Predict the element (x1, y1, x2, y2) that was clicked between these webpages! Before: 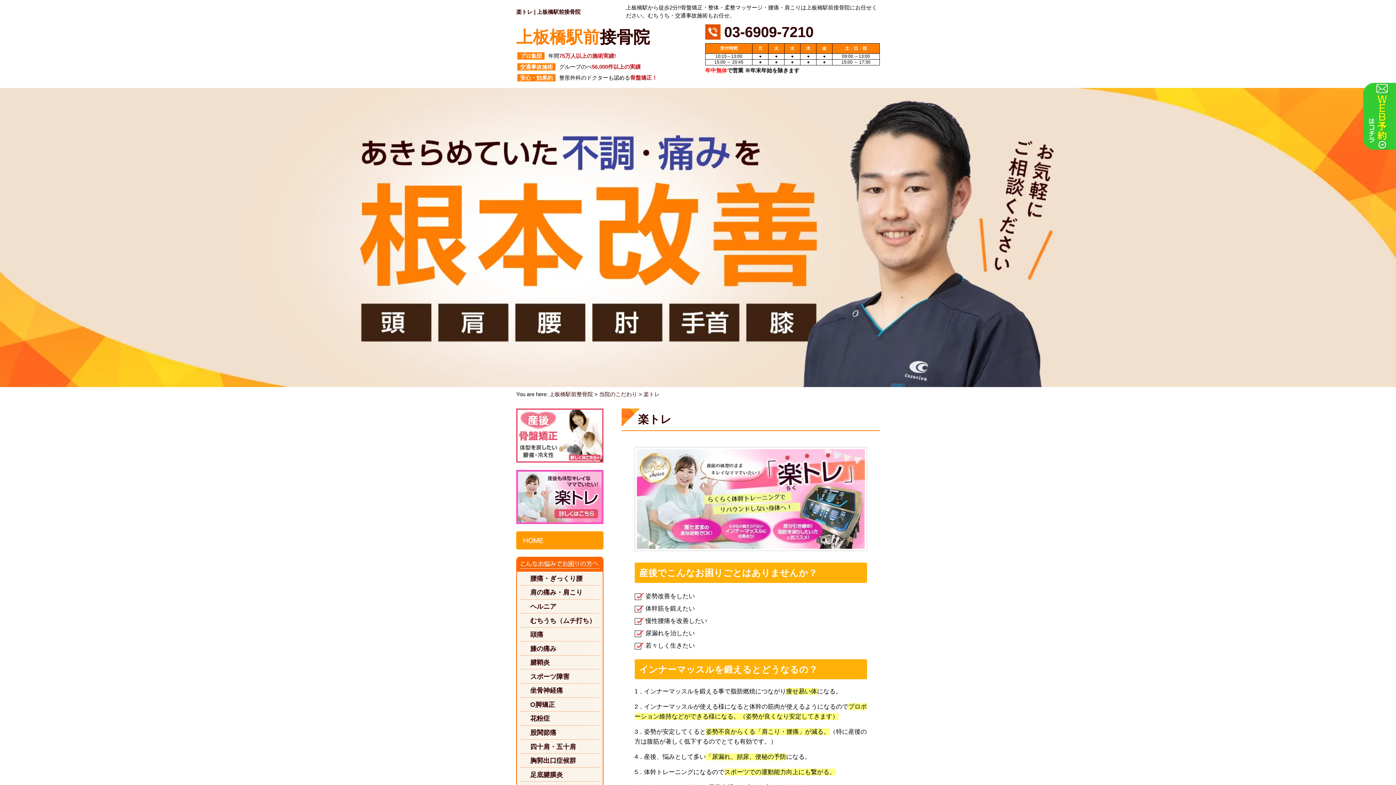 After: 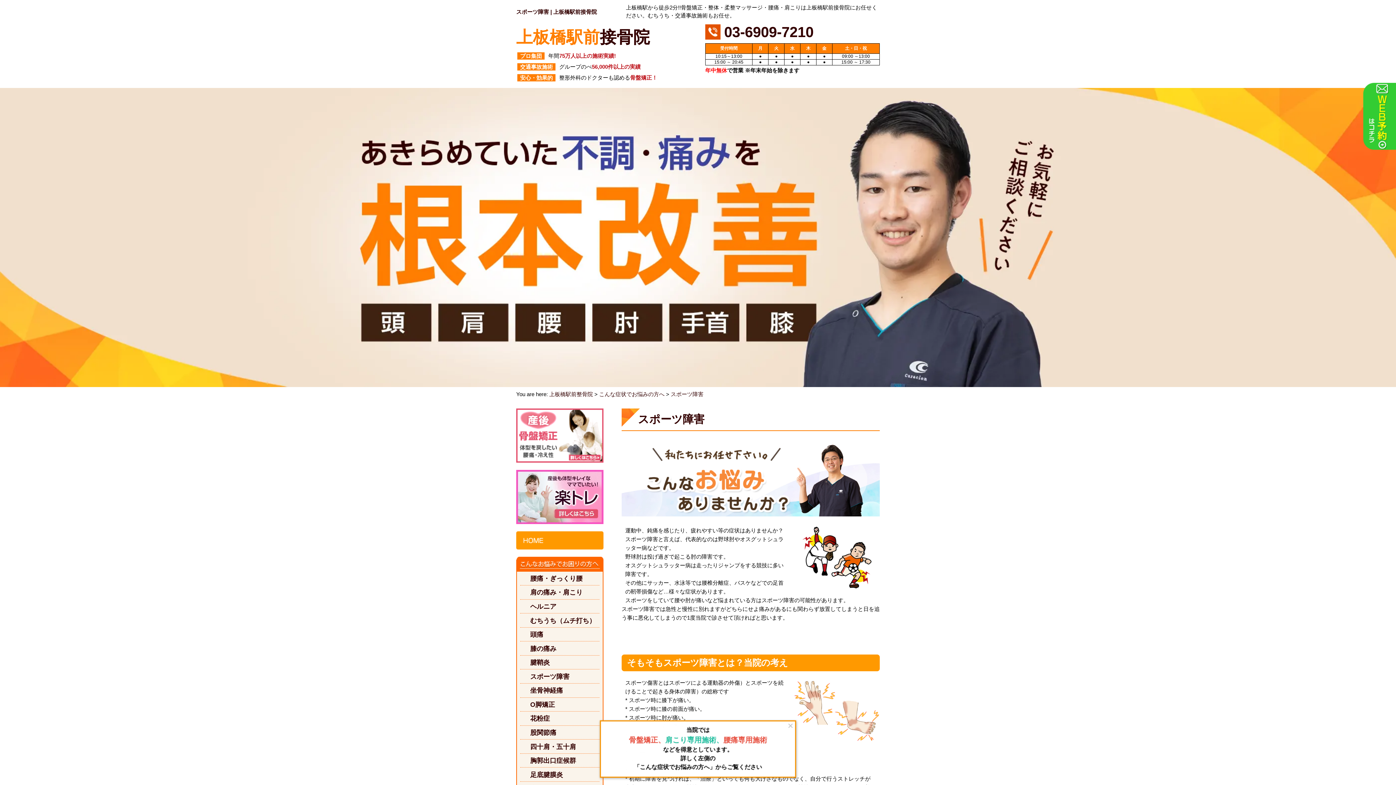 Action: label: スポーツ障害 bbox: (520, 669, 599, 684)